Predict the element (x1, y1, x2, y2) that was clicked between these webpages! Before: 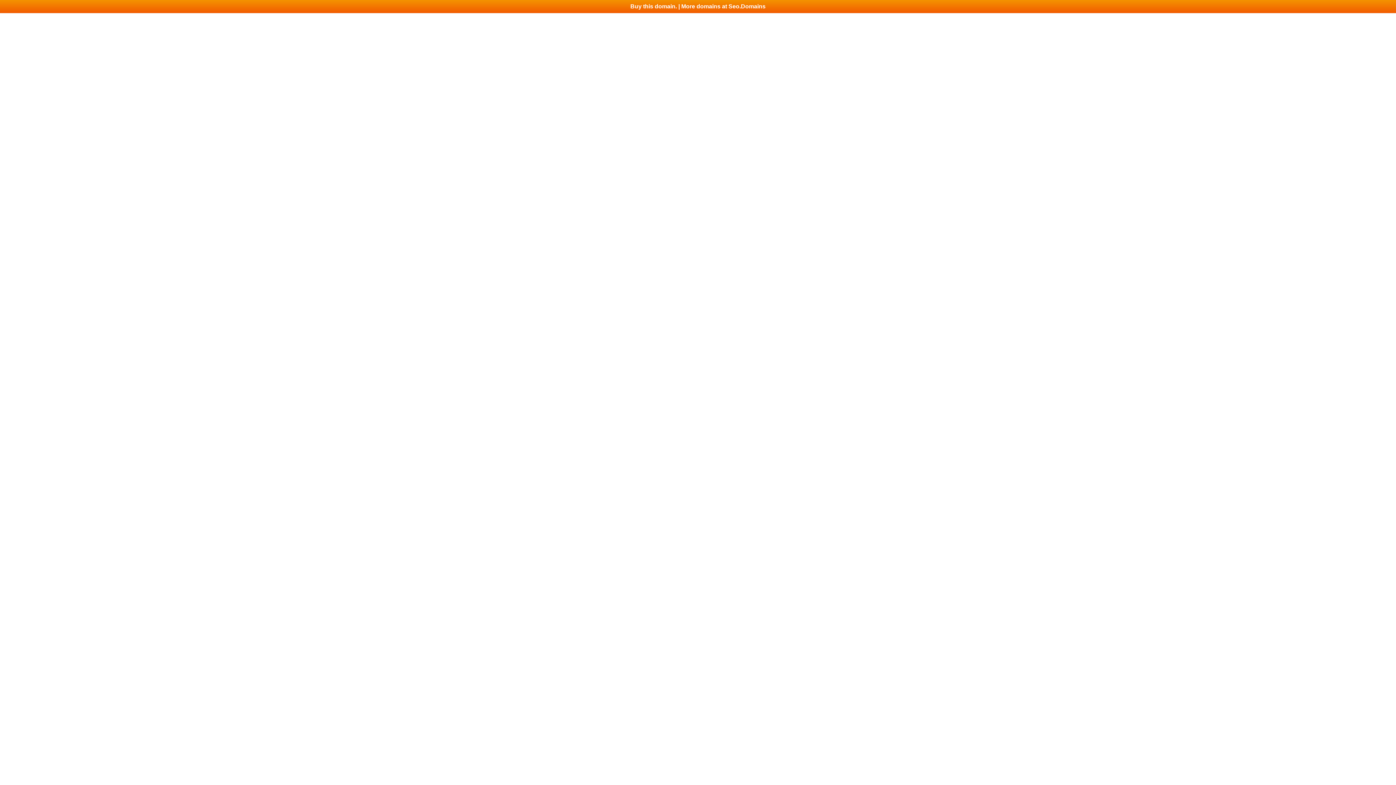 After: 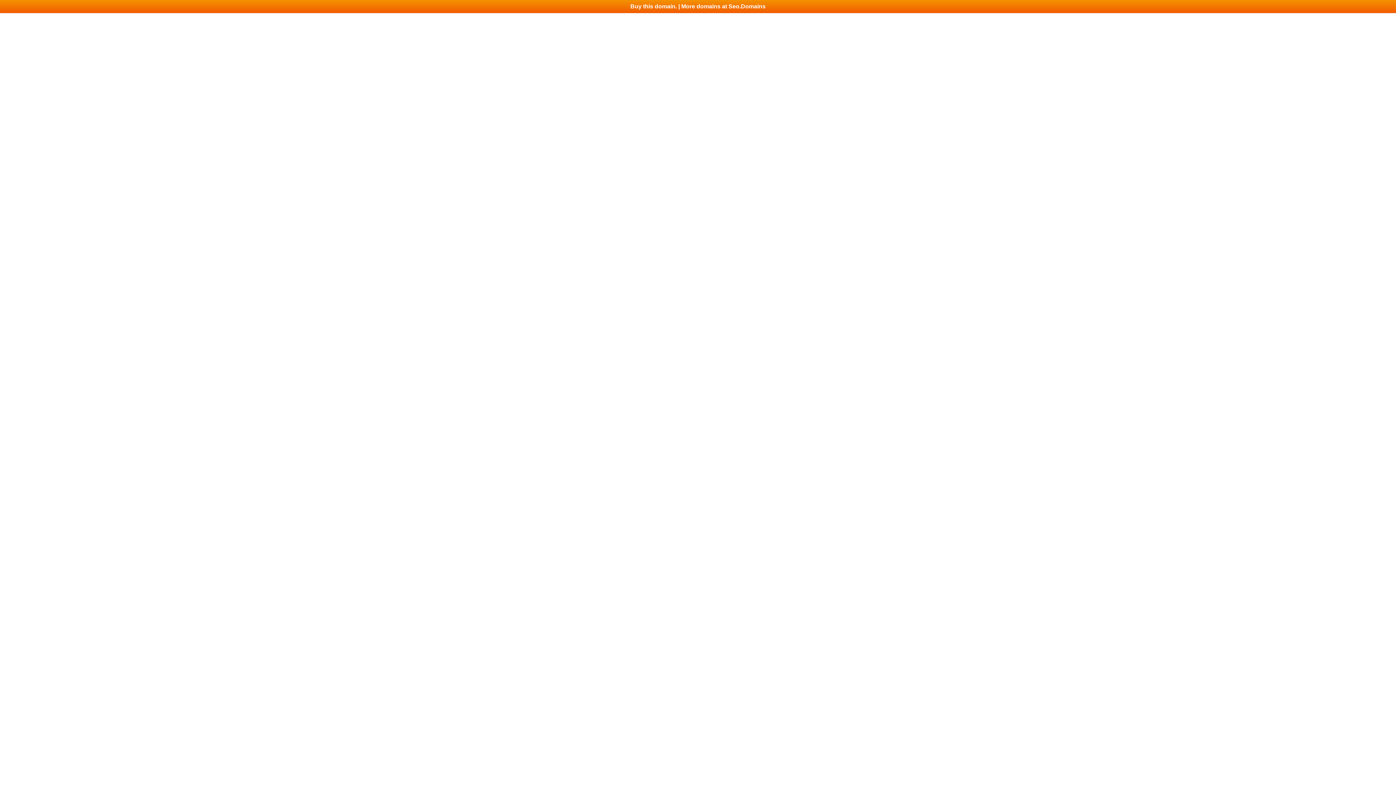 Action: label: Buy this domain. | More domains at Seo.Domains bbox: (0, 0, 1396, 13)